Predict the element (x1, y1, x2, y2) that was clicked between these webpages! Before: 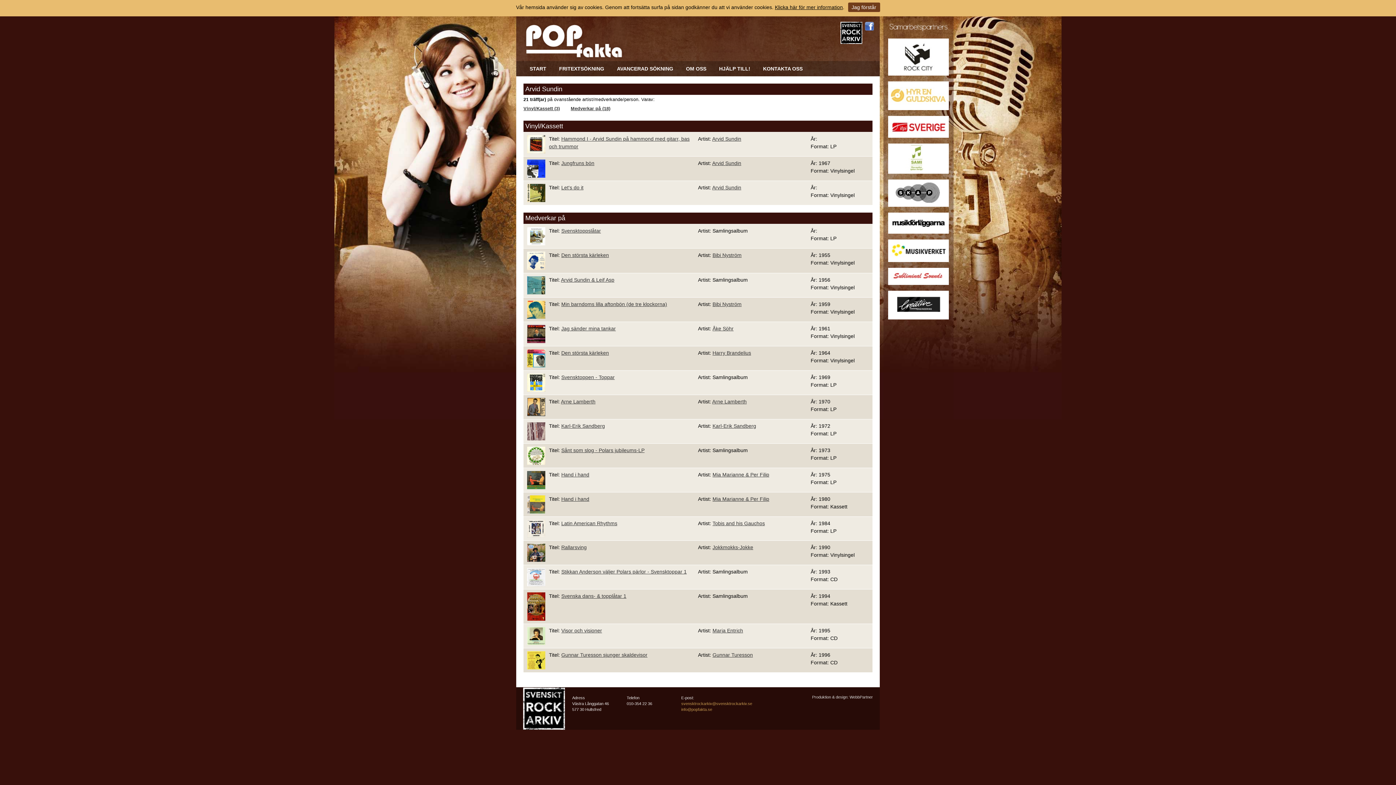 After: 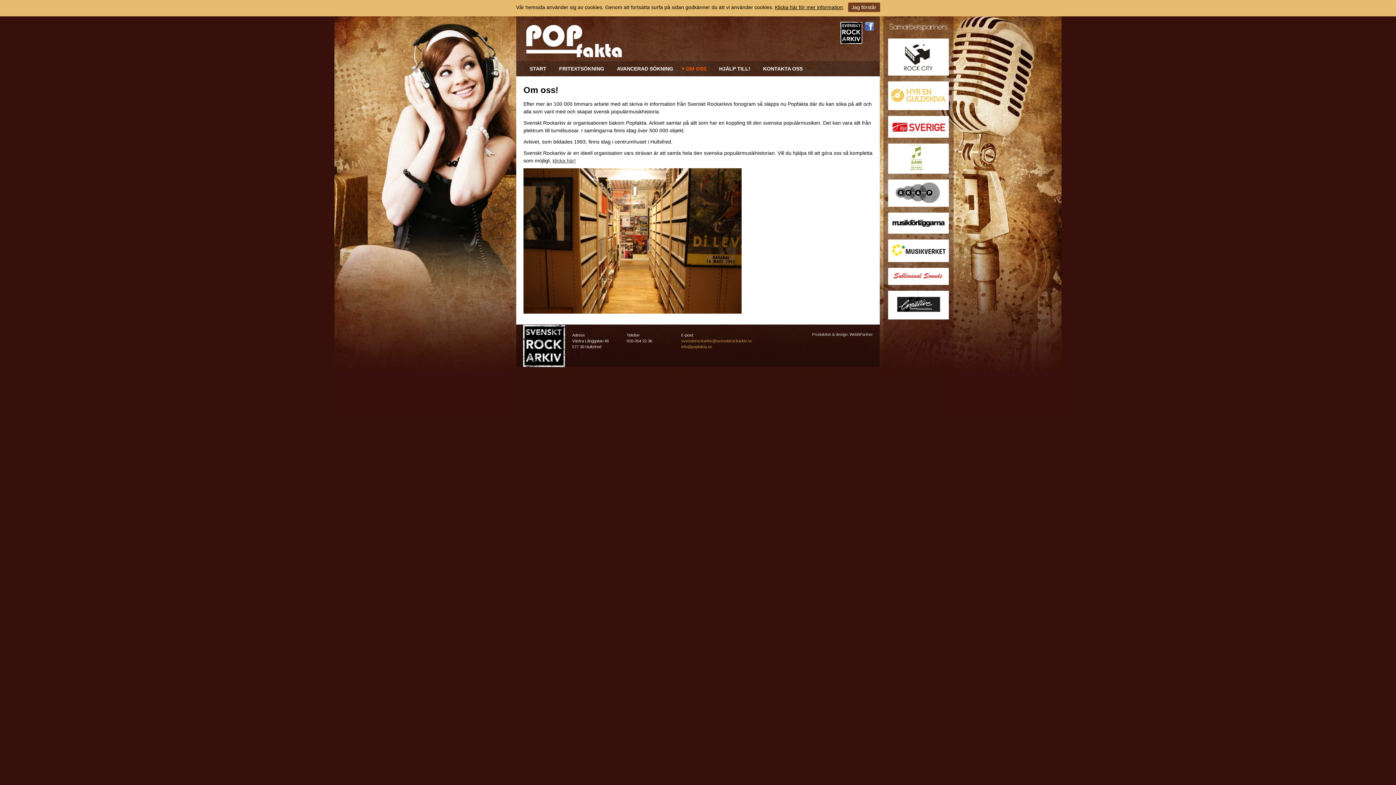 Action: label: OM OSS bbox: (682, 61, 706, 76)